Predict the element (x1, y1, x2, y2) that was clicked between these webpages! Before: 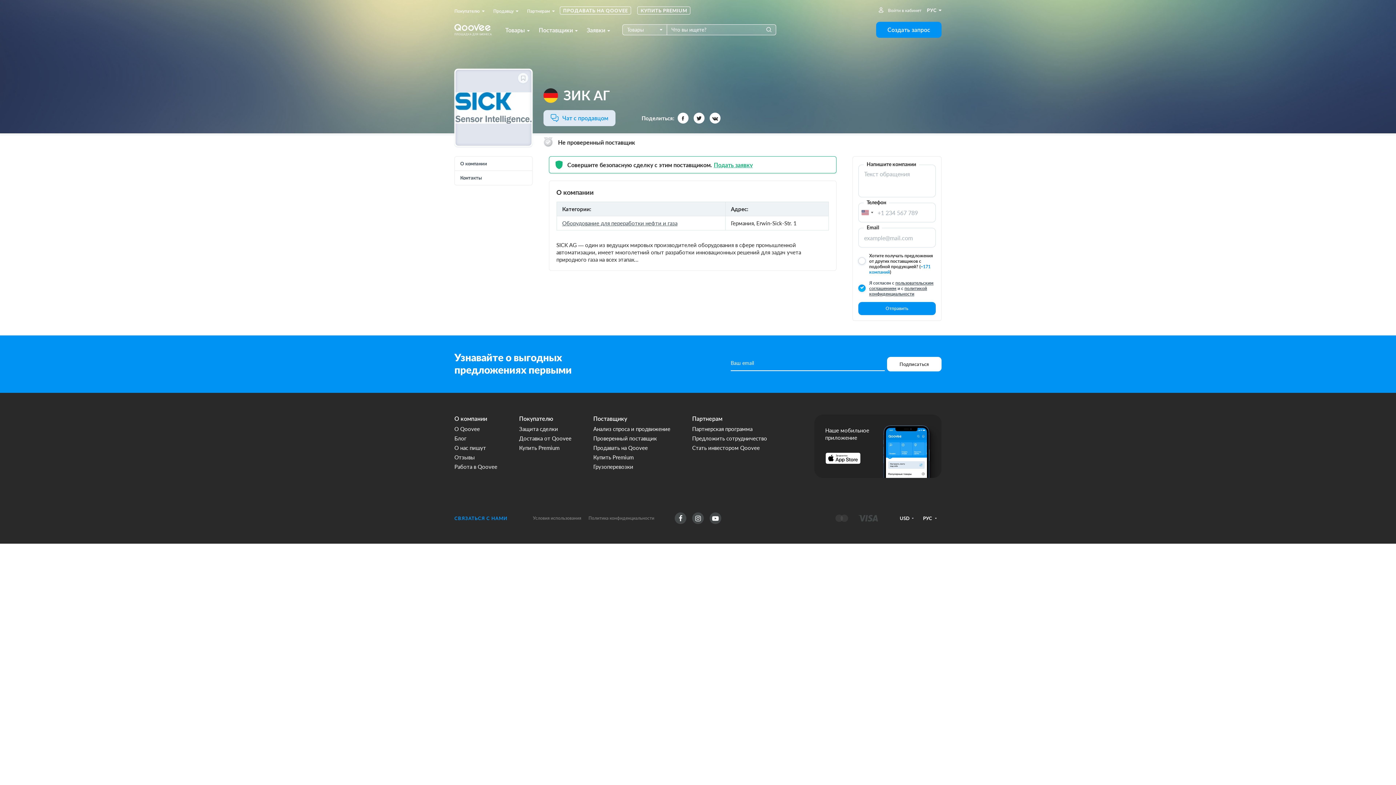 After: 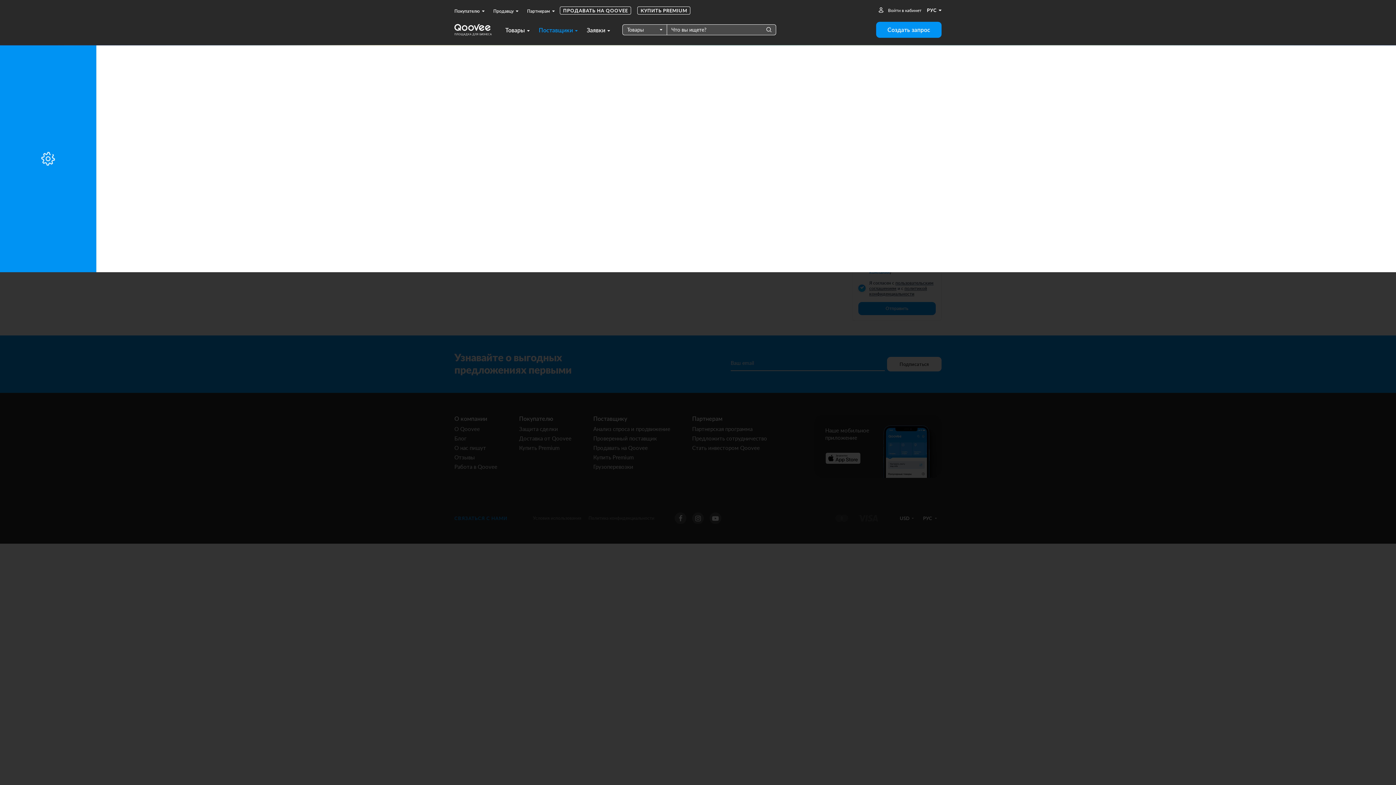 Action: bbox: (535, 24, 580, 35) label: Поставщики